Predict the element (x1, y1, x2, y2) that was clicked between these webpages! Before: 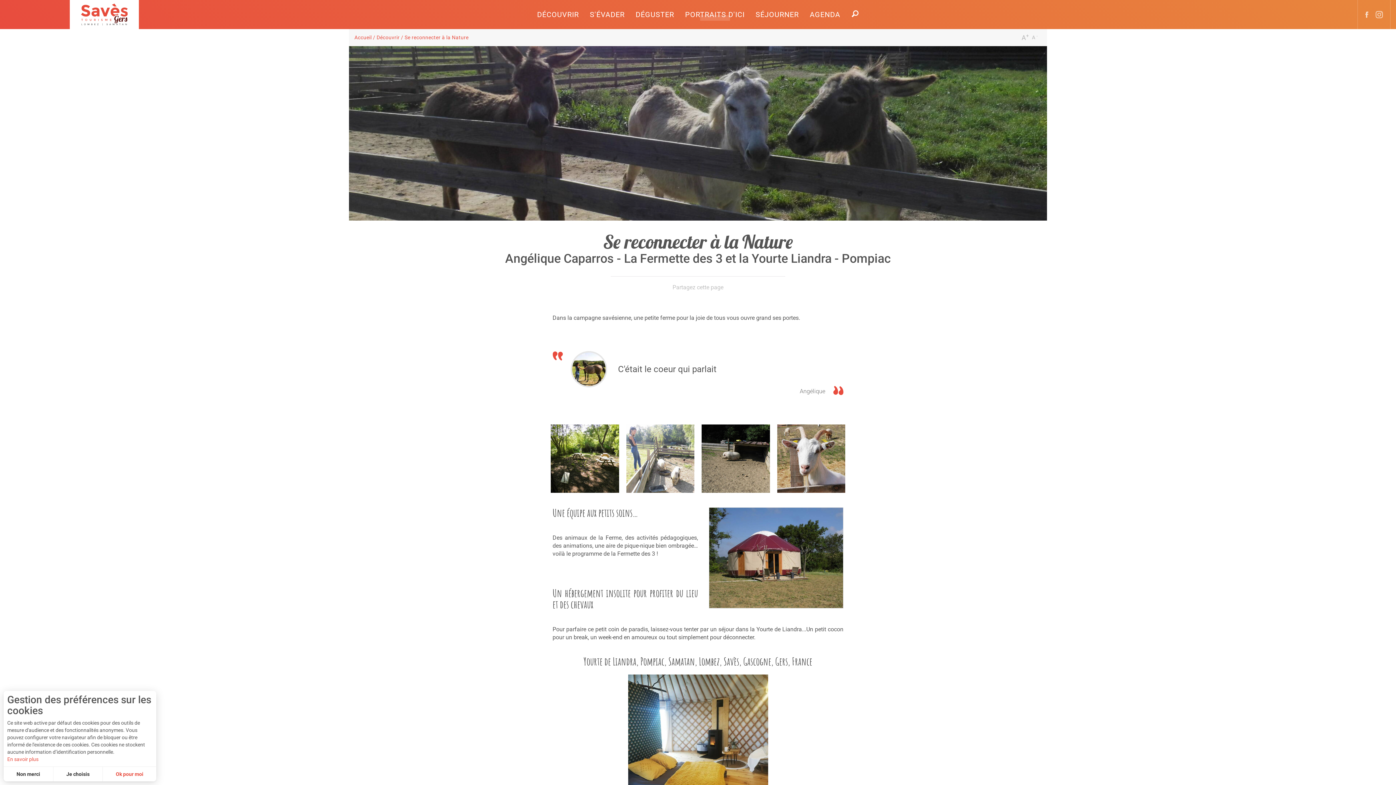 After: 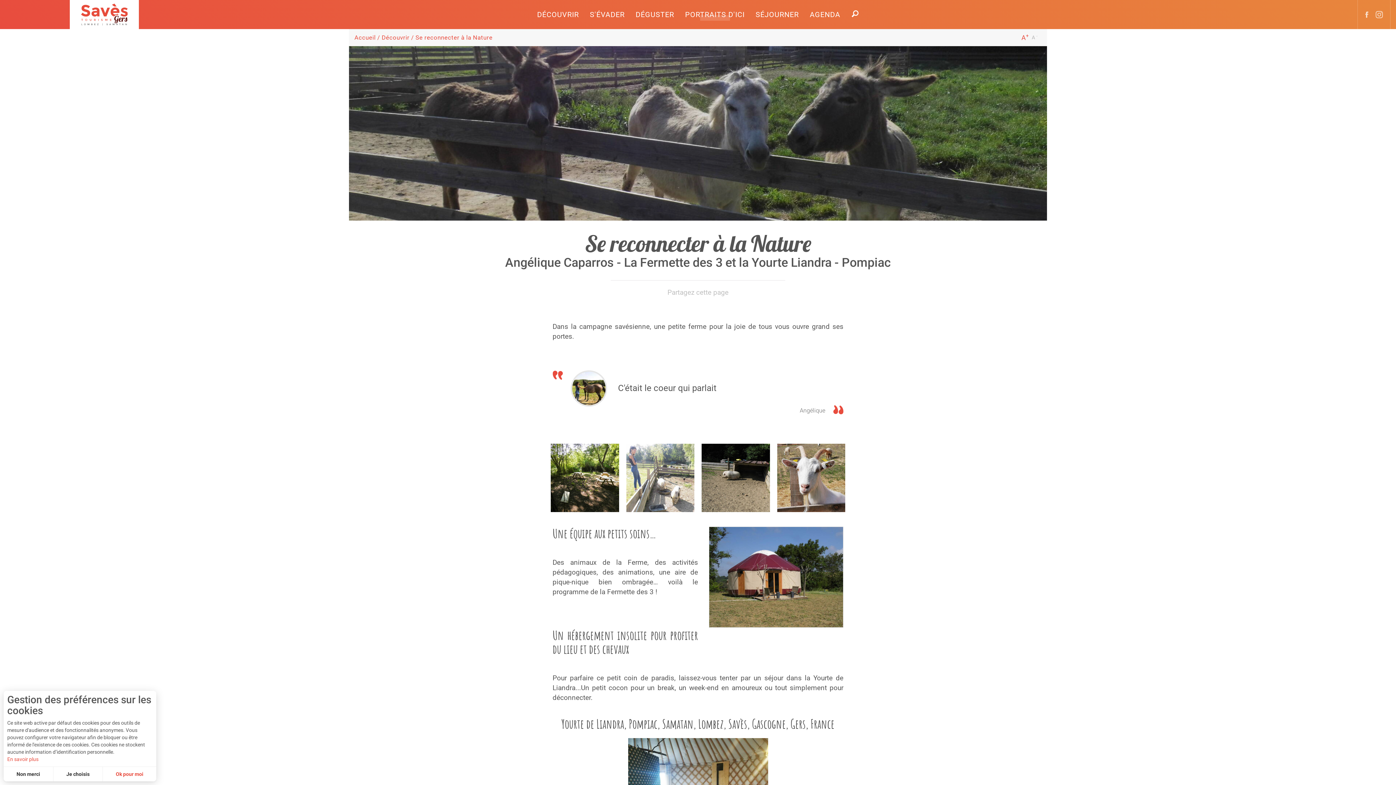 Action: label: +A bbox: (1018, 32, 1028, 42)